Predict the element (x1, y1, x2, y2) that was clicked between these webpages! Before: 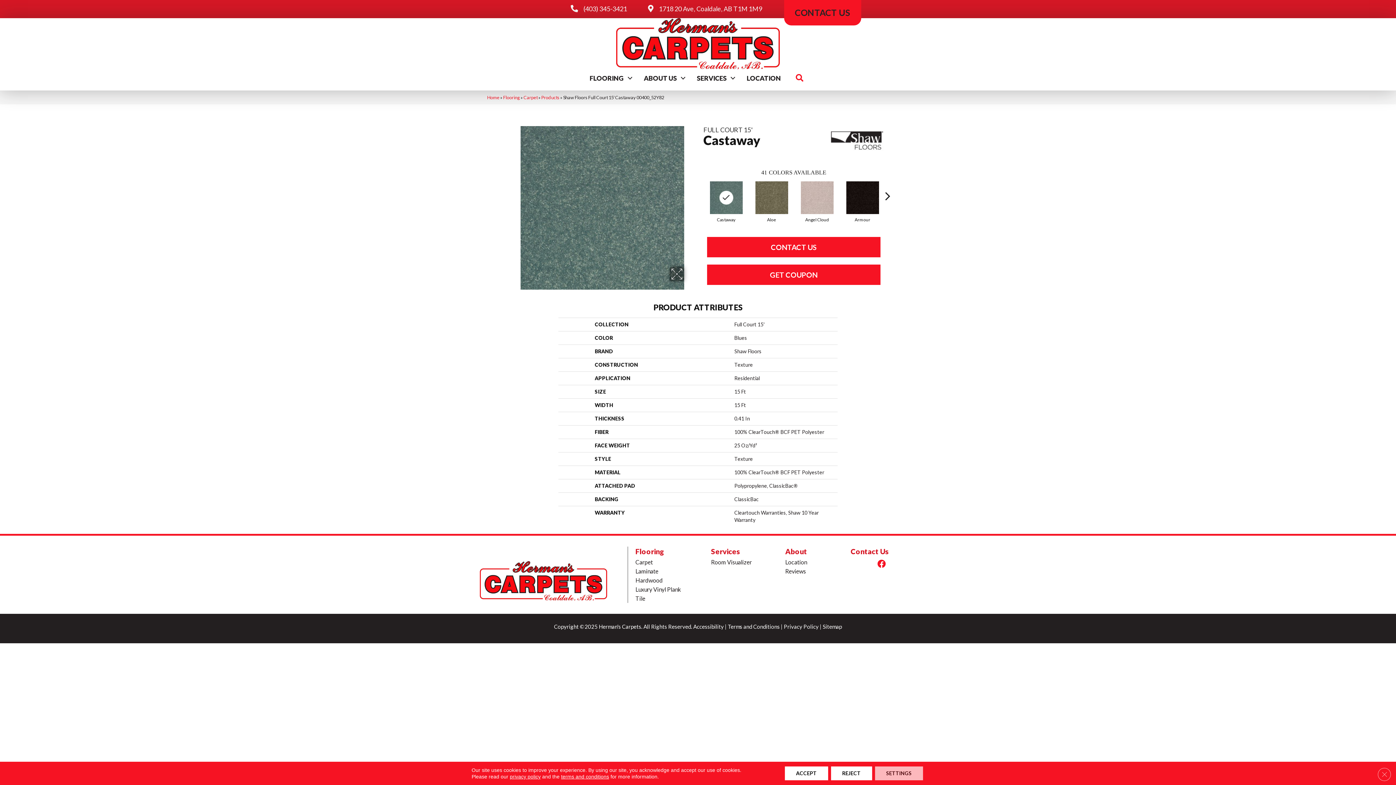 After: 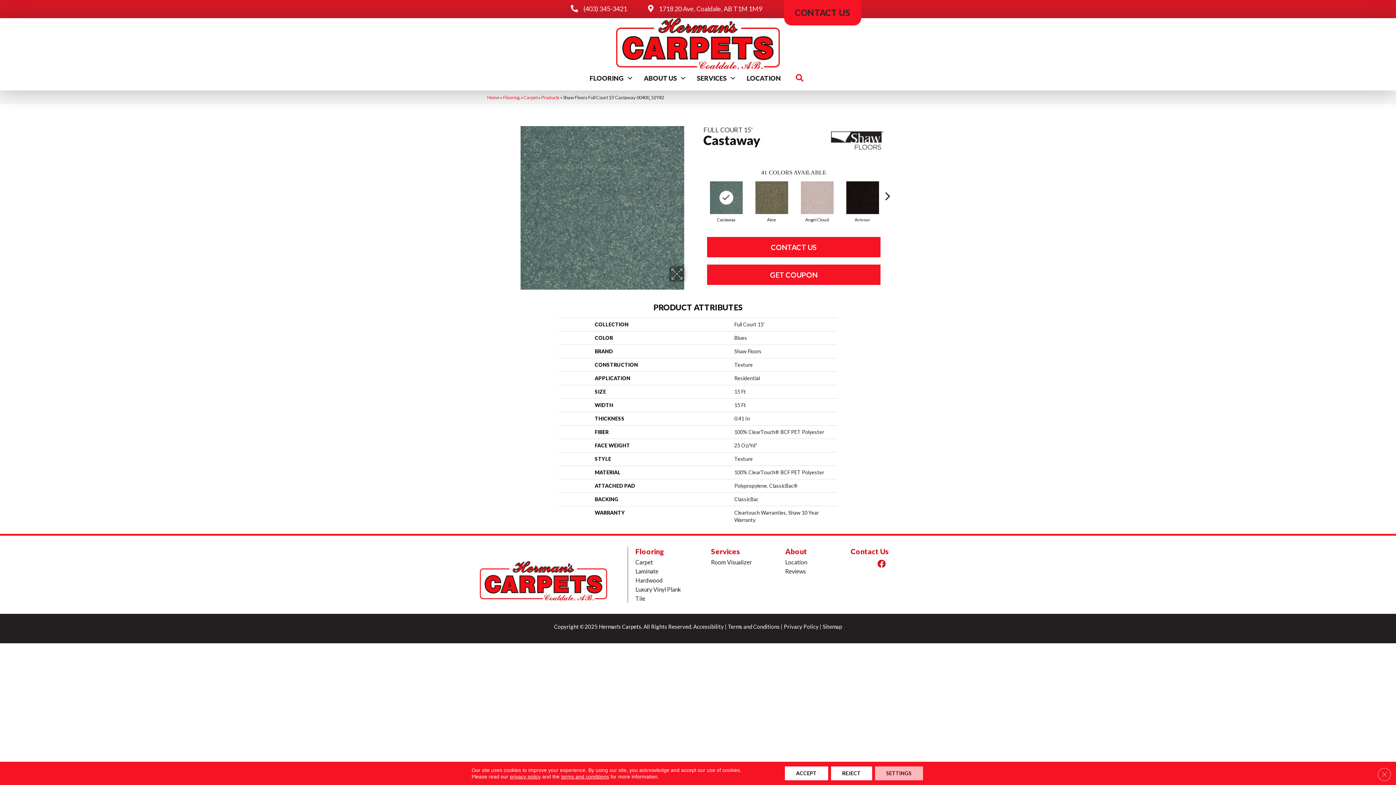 Action: bbox: (877, 559, 886, 570)